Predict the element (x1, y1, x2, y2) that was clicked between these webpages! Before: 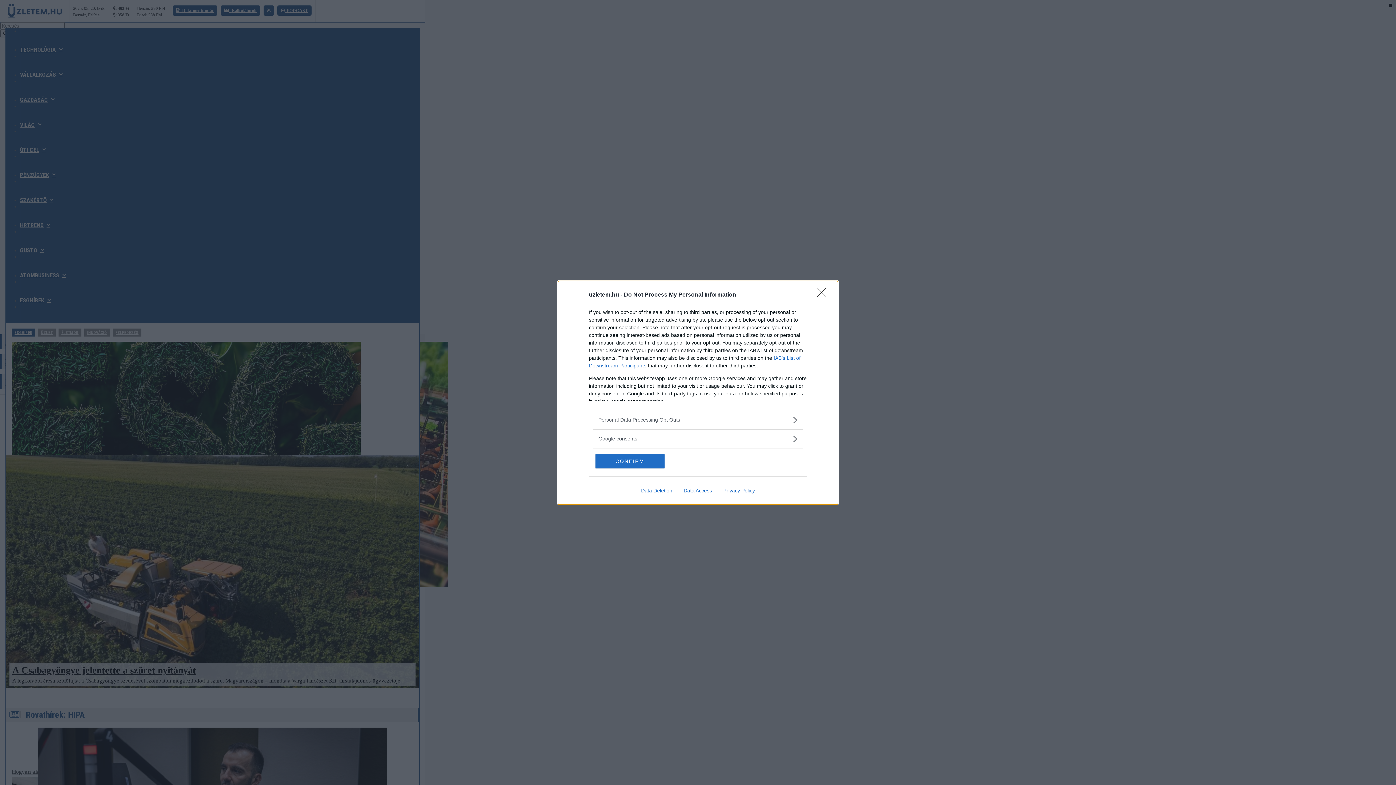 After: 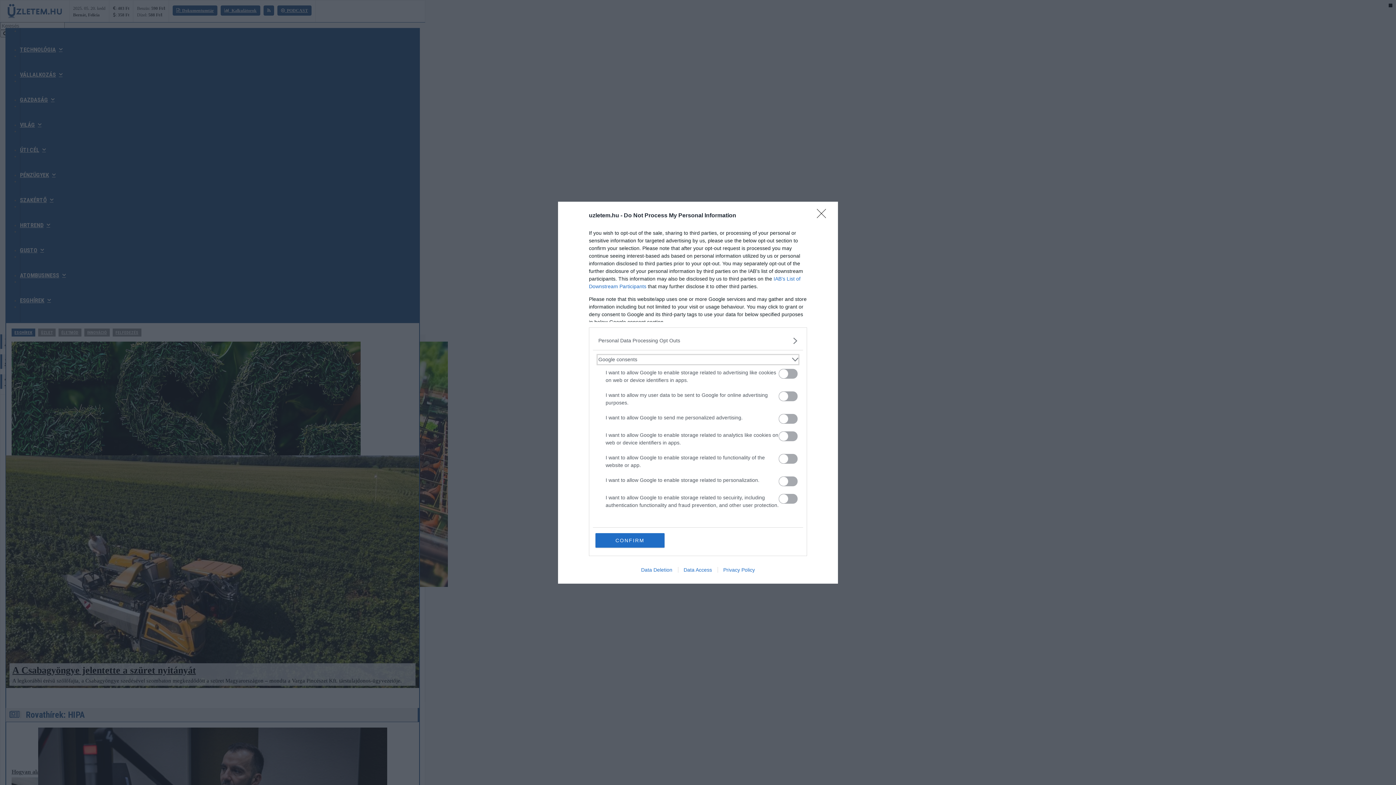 Action: label: Google consents bbox: (598, 435, 797, 442)